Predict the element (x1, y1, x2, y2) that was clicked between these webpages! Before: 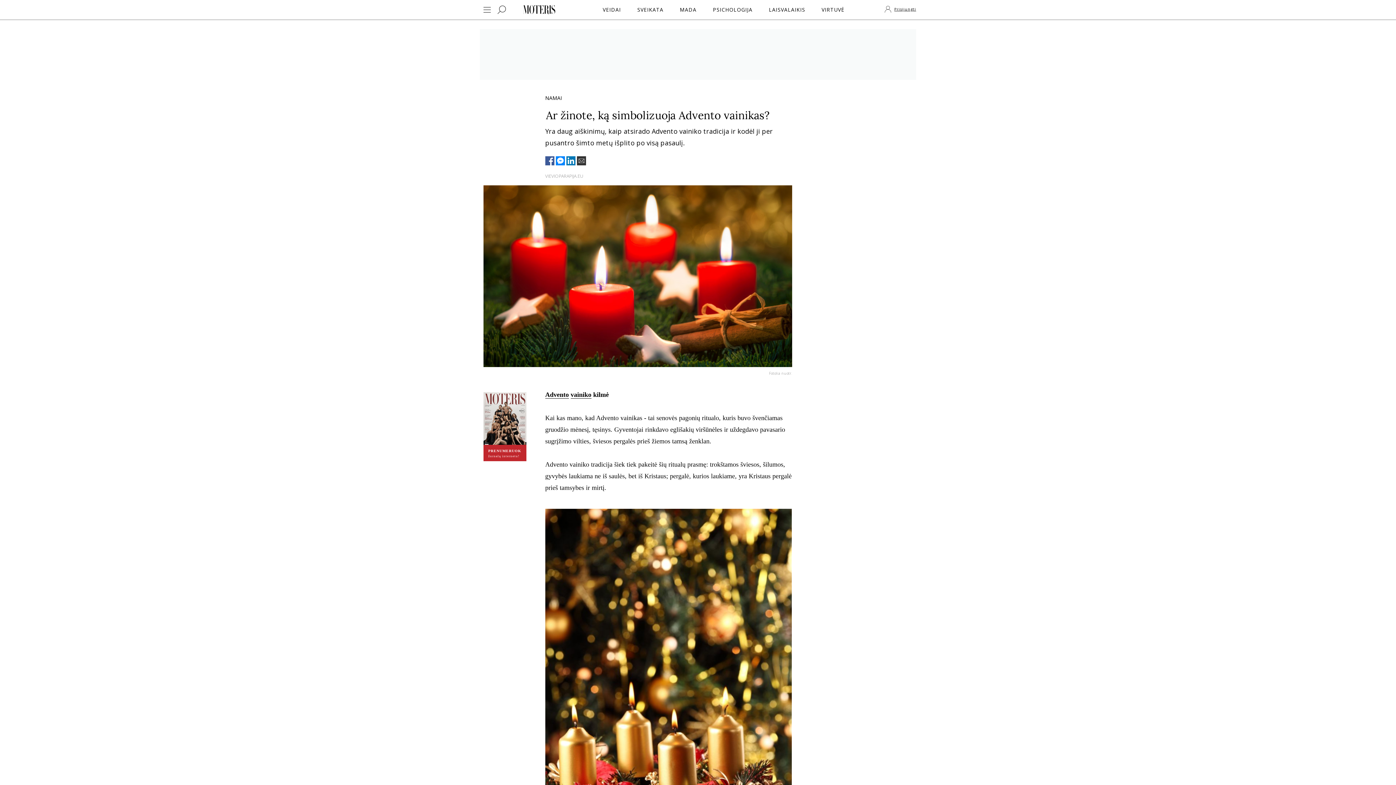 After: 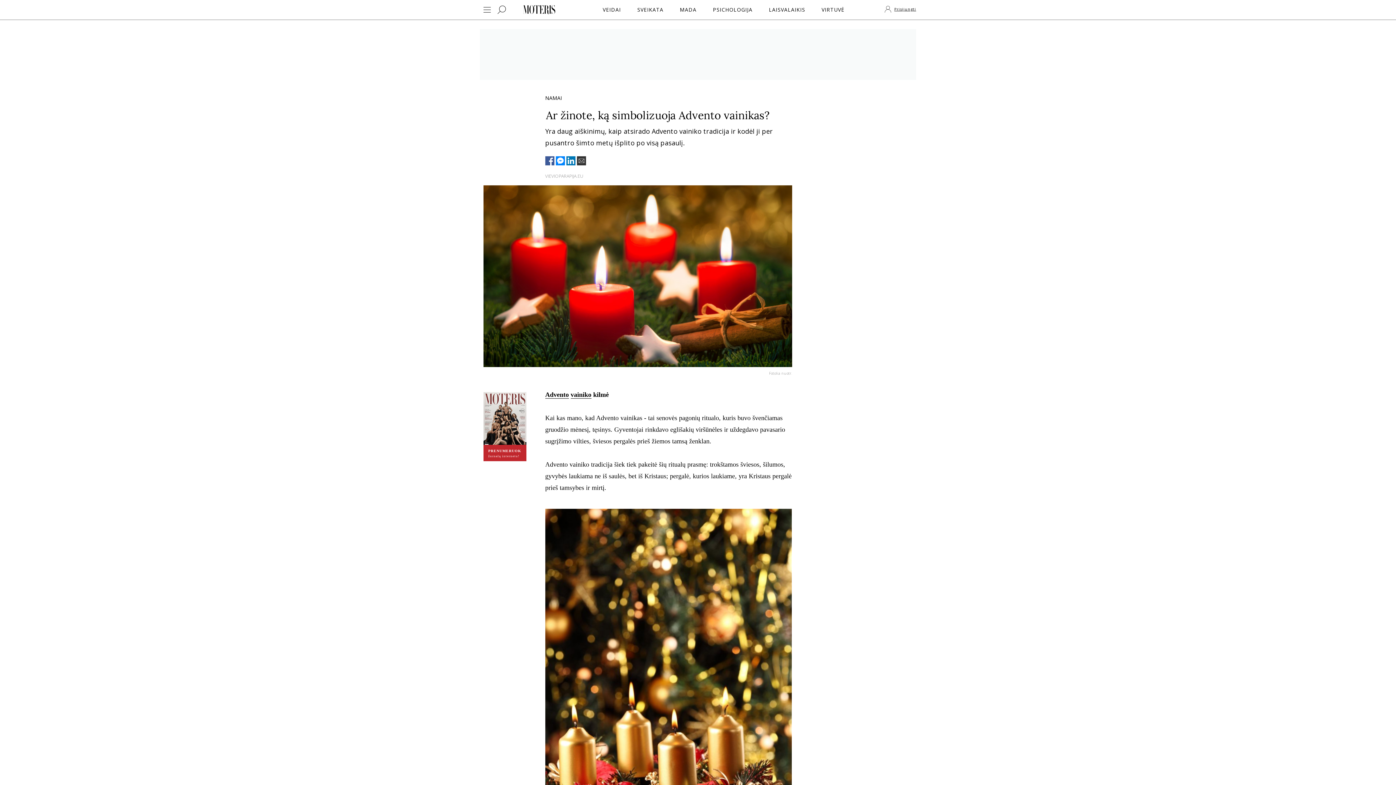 Action: bbox: (576, 159, 586, 167)